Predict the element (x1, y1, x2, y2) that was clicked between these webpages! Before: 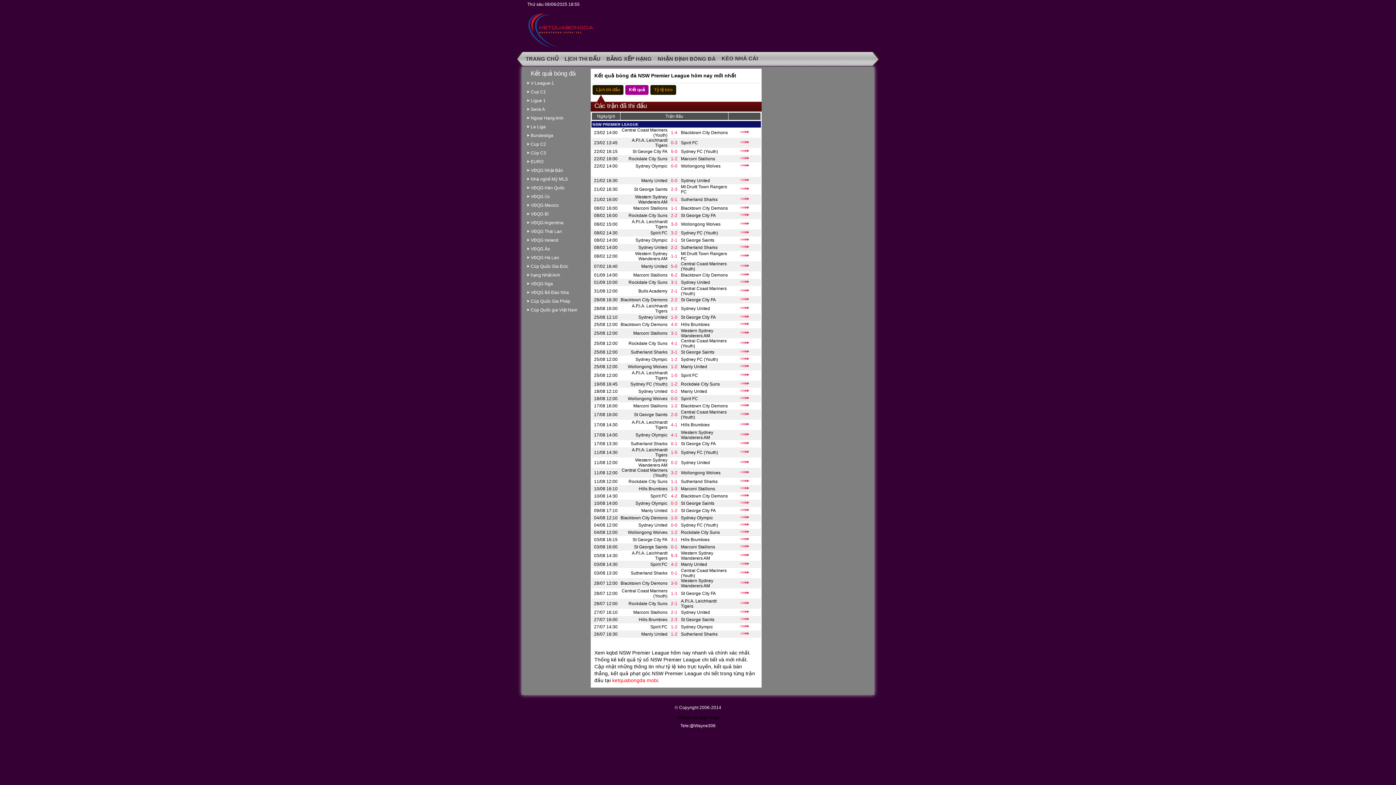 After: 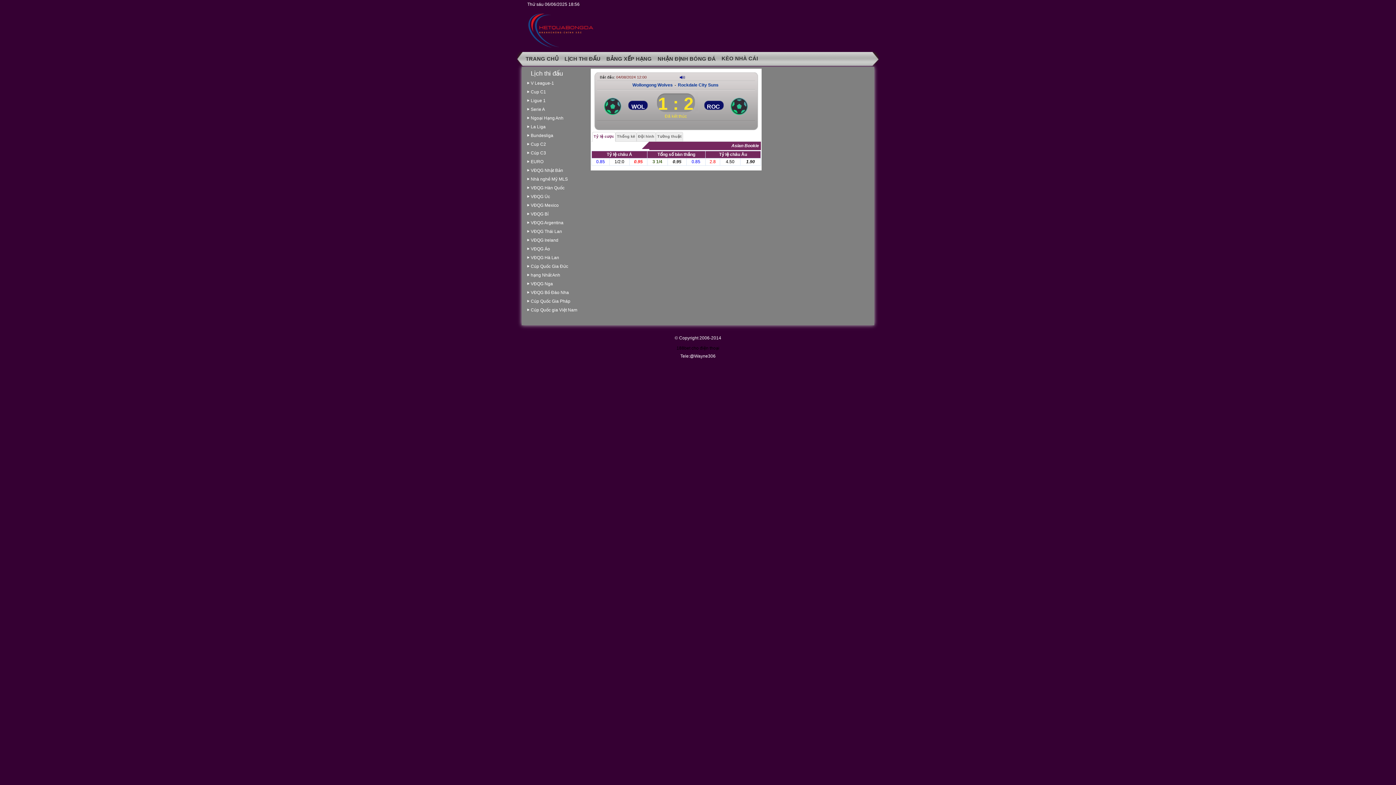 Action: bbox: (738, 530, 751, 536)